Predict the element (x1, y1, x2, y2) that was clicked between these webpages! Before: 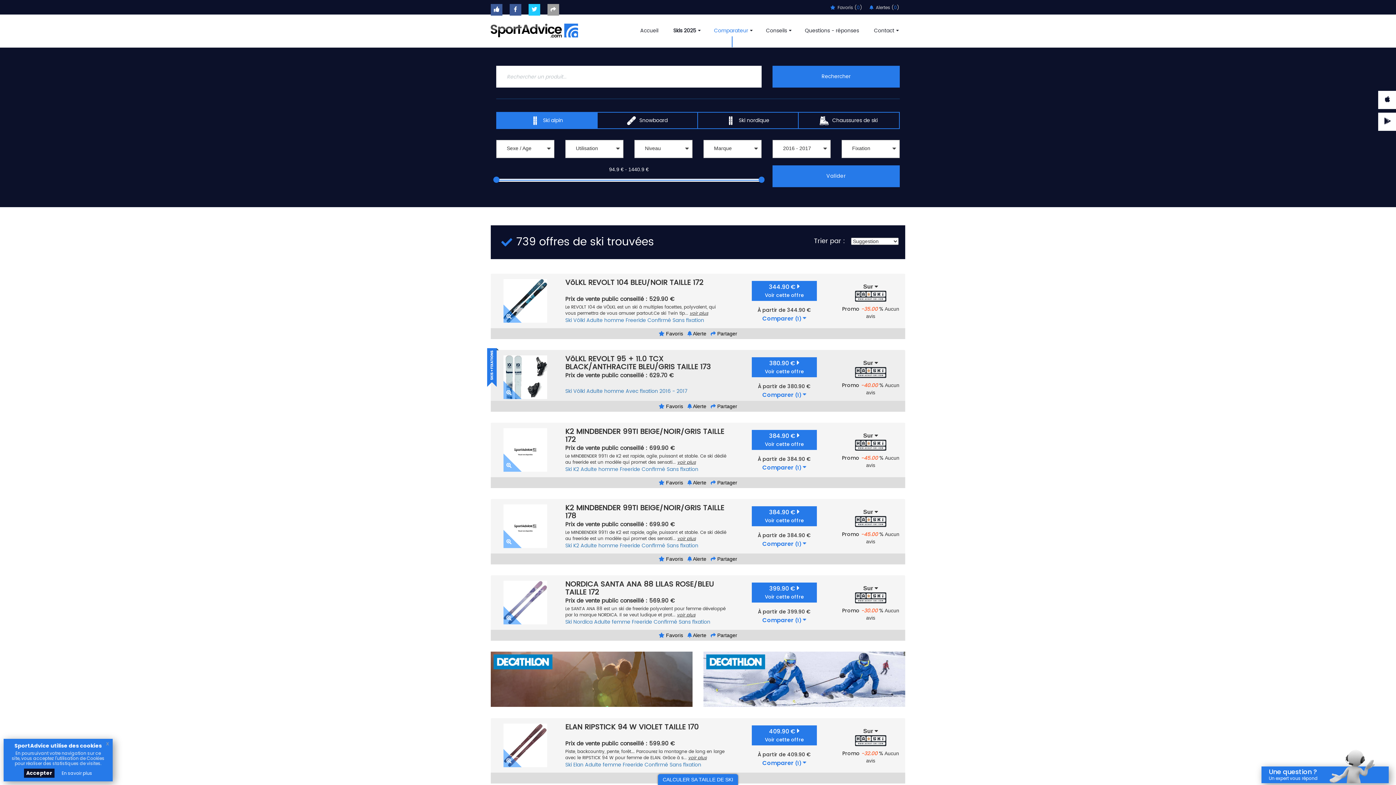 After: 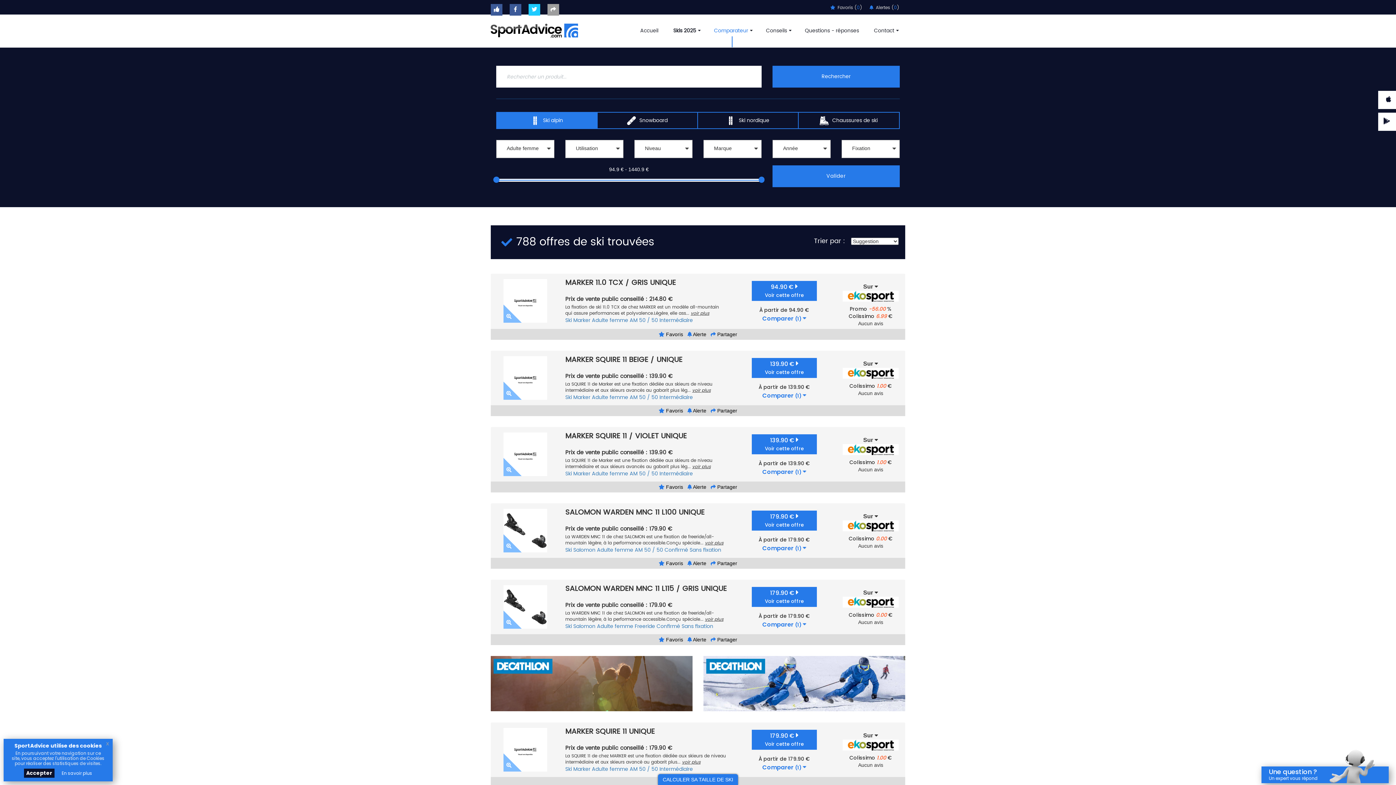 Action: bbox: (585, 761, 621, 769) label: Adulte femme